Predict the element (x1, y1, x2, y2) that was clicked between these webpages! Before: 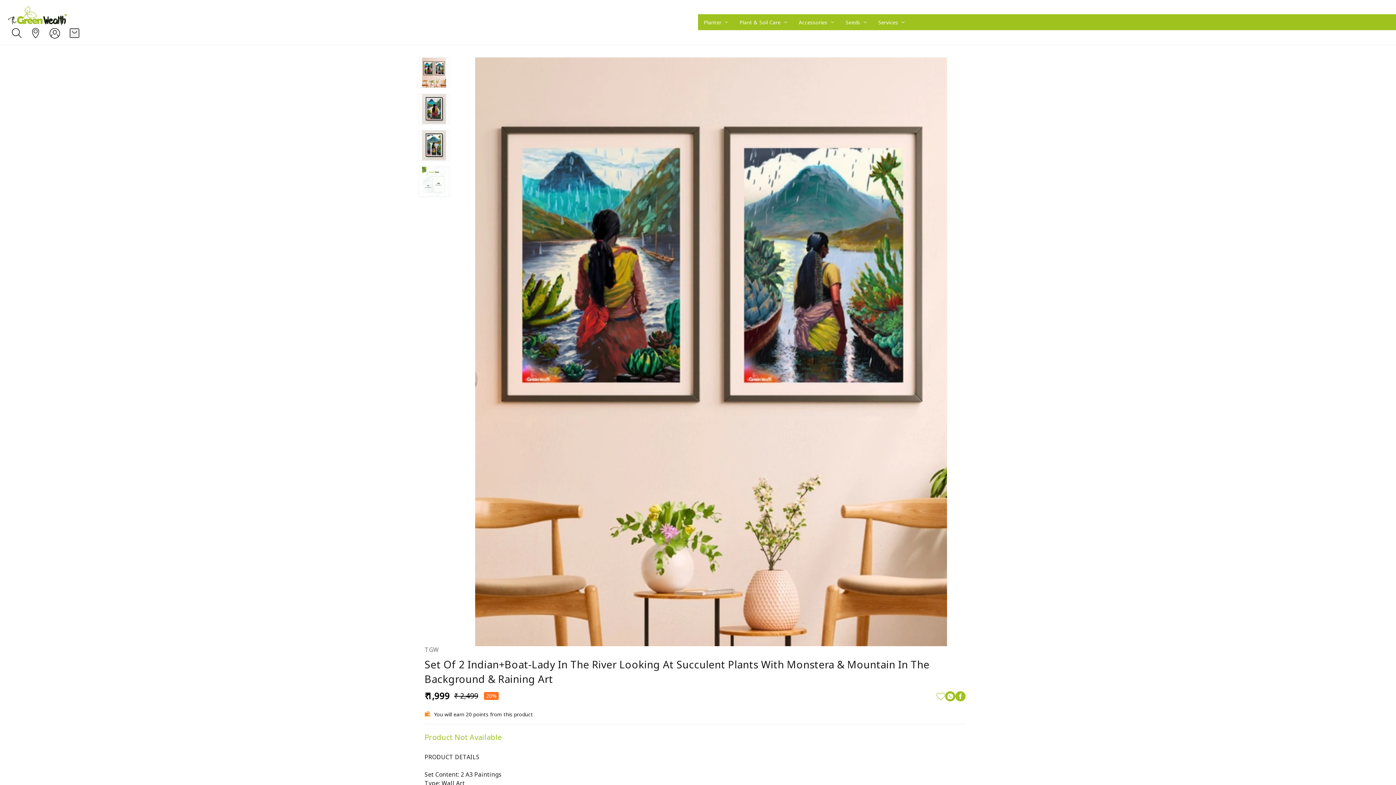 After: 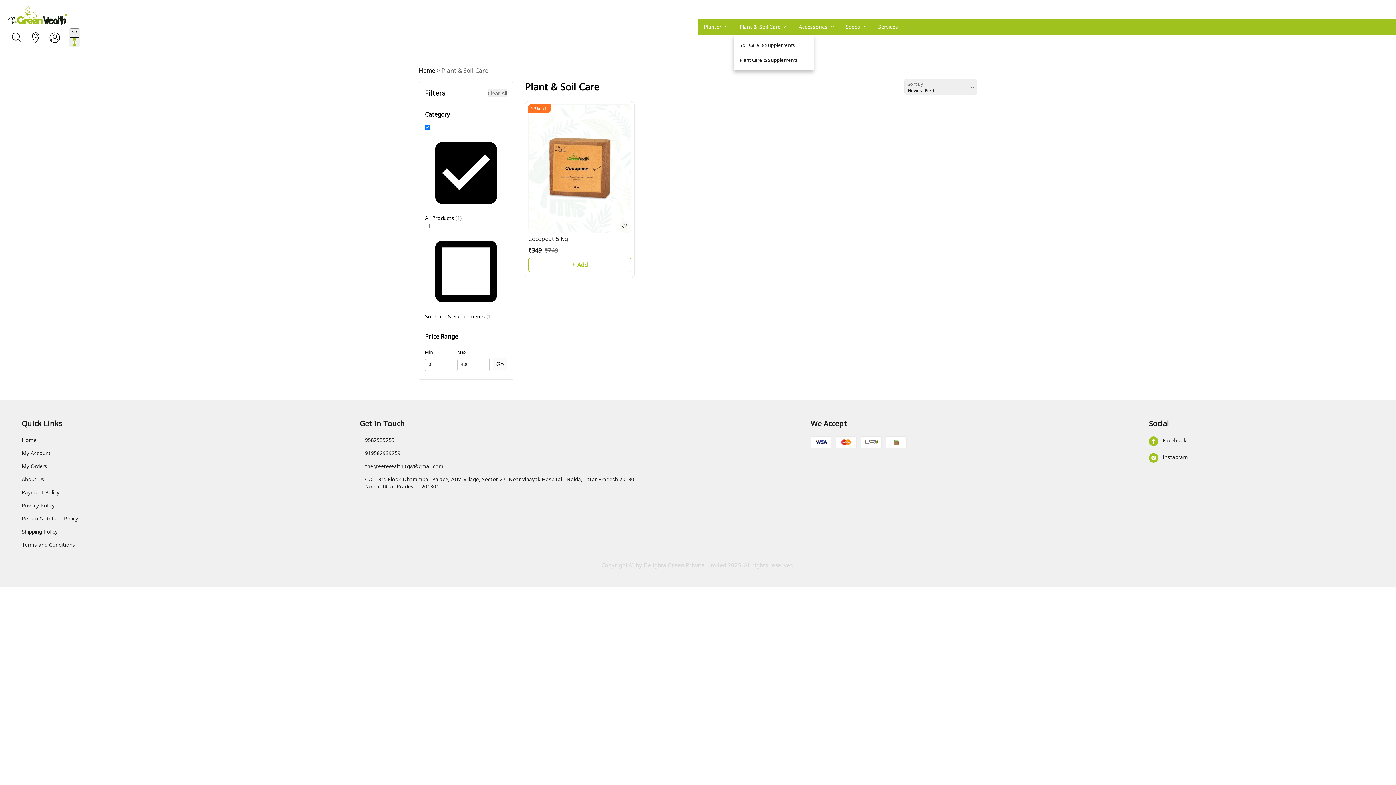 Action: bbox: (739, 18, 780, 26) label: Plant & Soil Care